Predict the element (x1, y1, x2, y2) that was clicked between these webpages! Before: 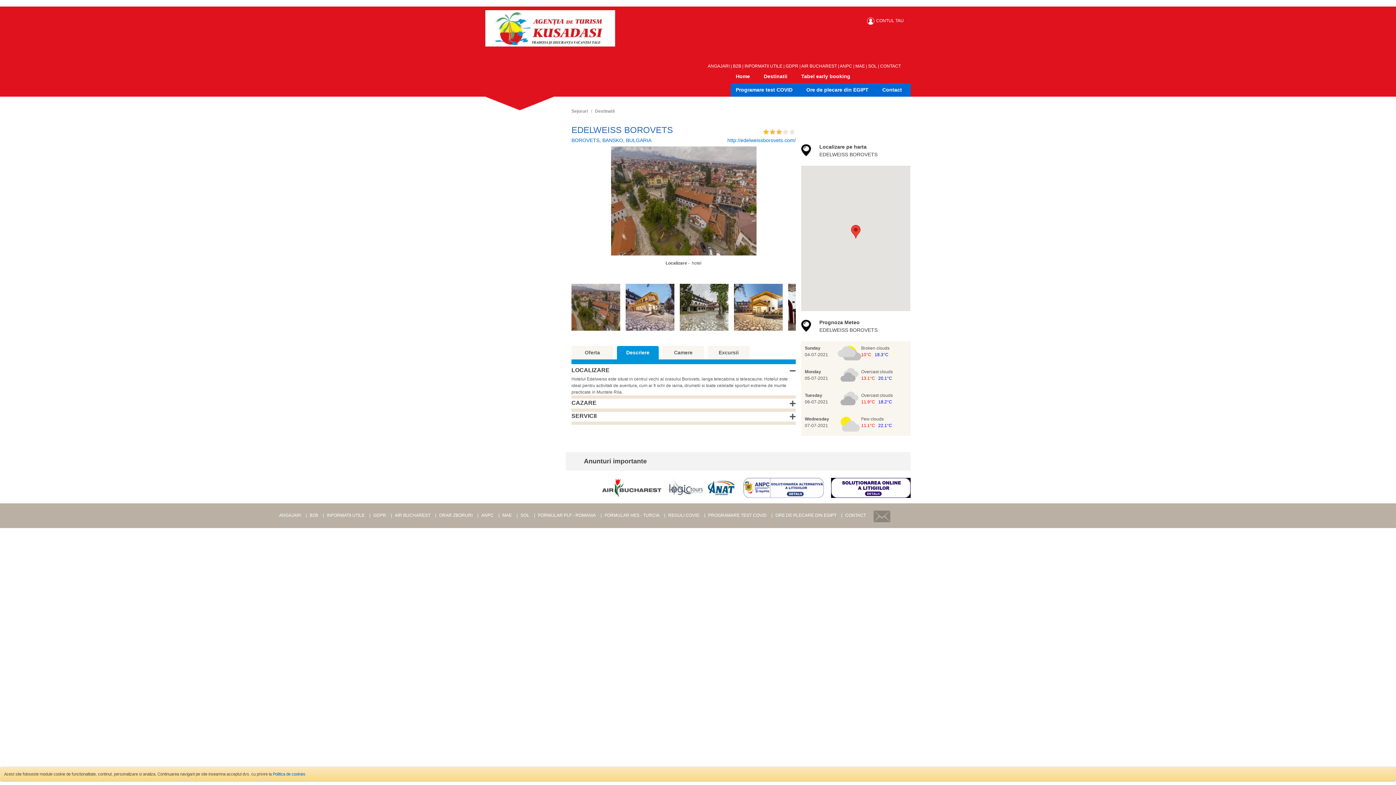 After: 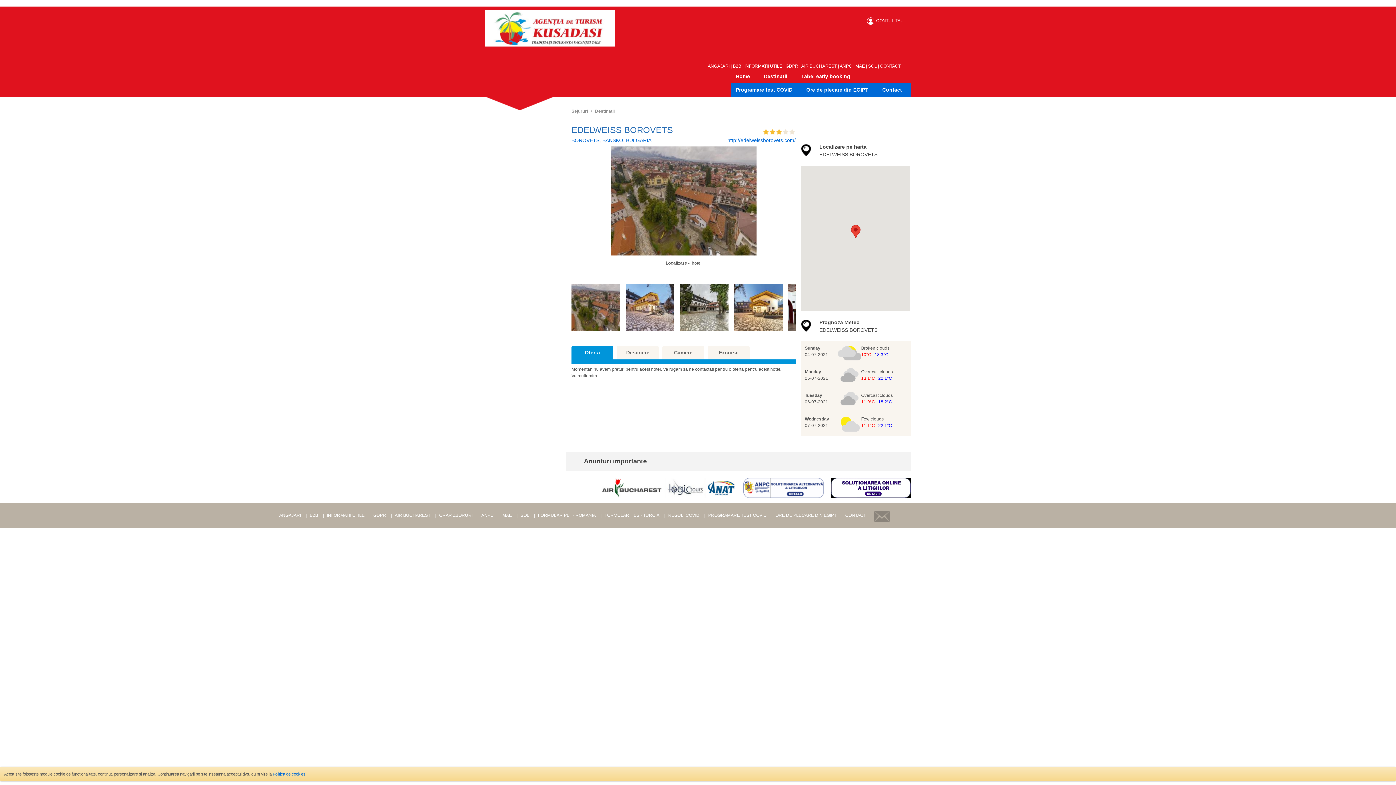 Action: bbox: (571, 346, 613, 359) label: Oferta